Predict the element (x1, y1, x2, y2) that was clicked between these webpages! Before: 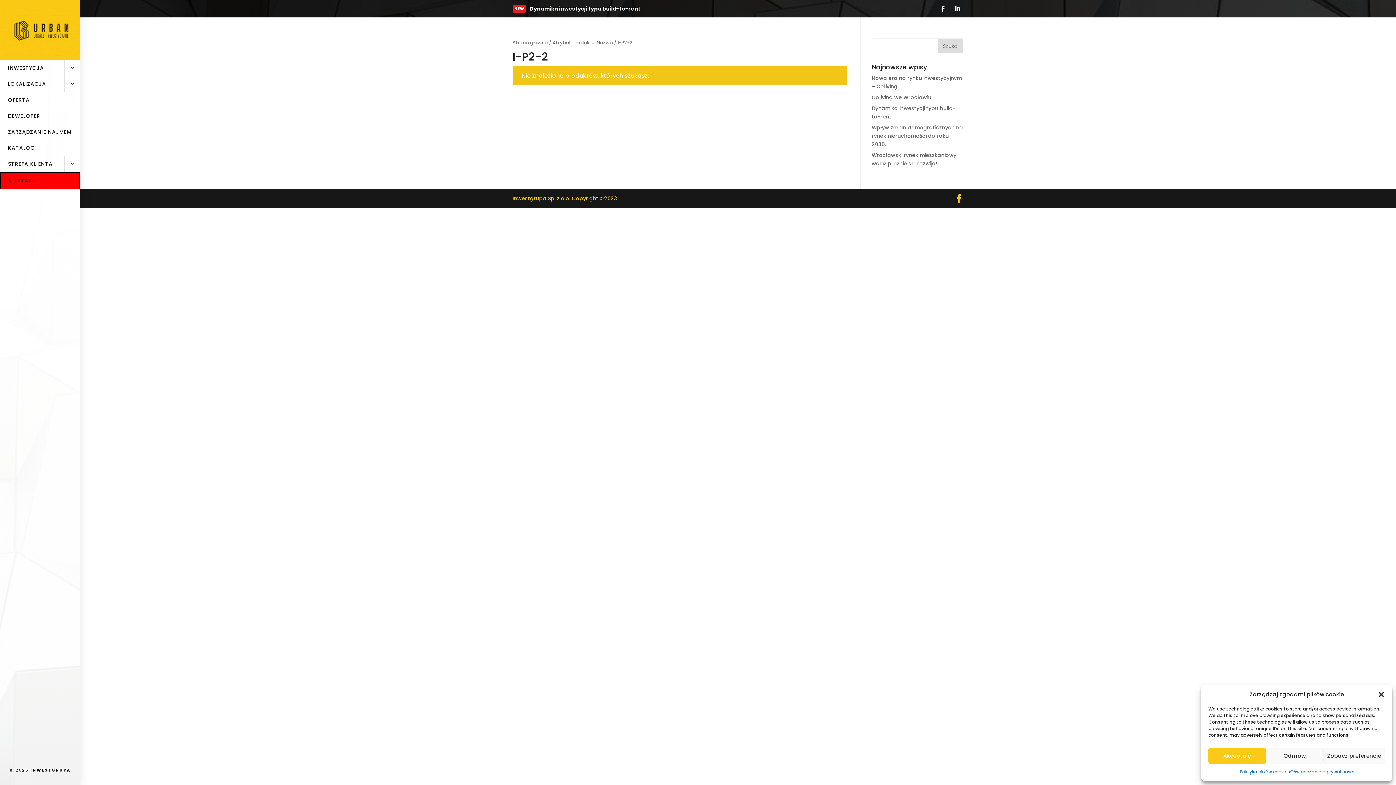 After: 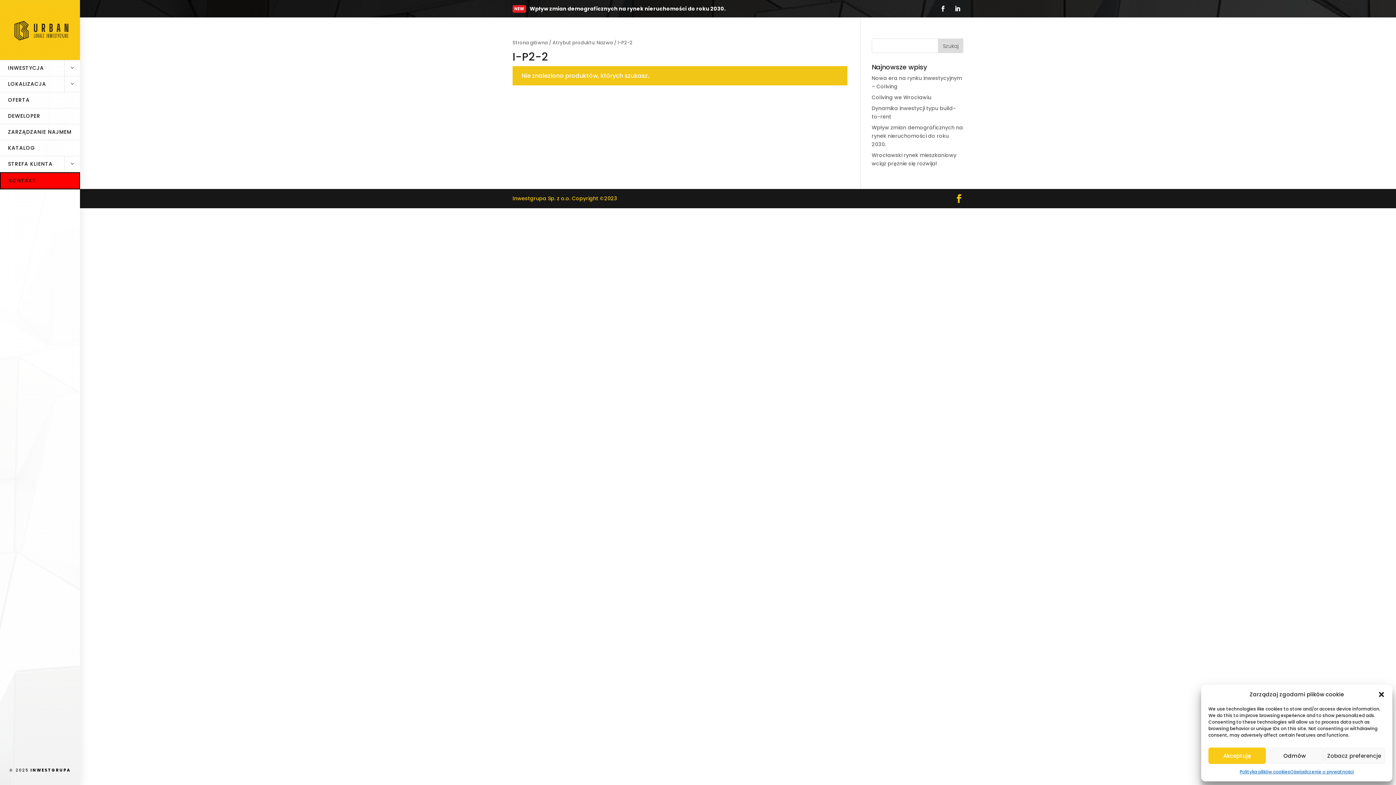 Action: bbox: (1290, 768, 1354, 776) label: Oświadczenie o prywatności